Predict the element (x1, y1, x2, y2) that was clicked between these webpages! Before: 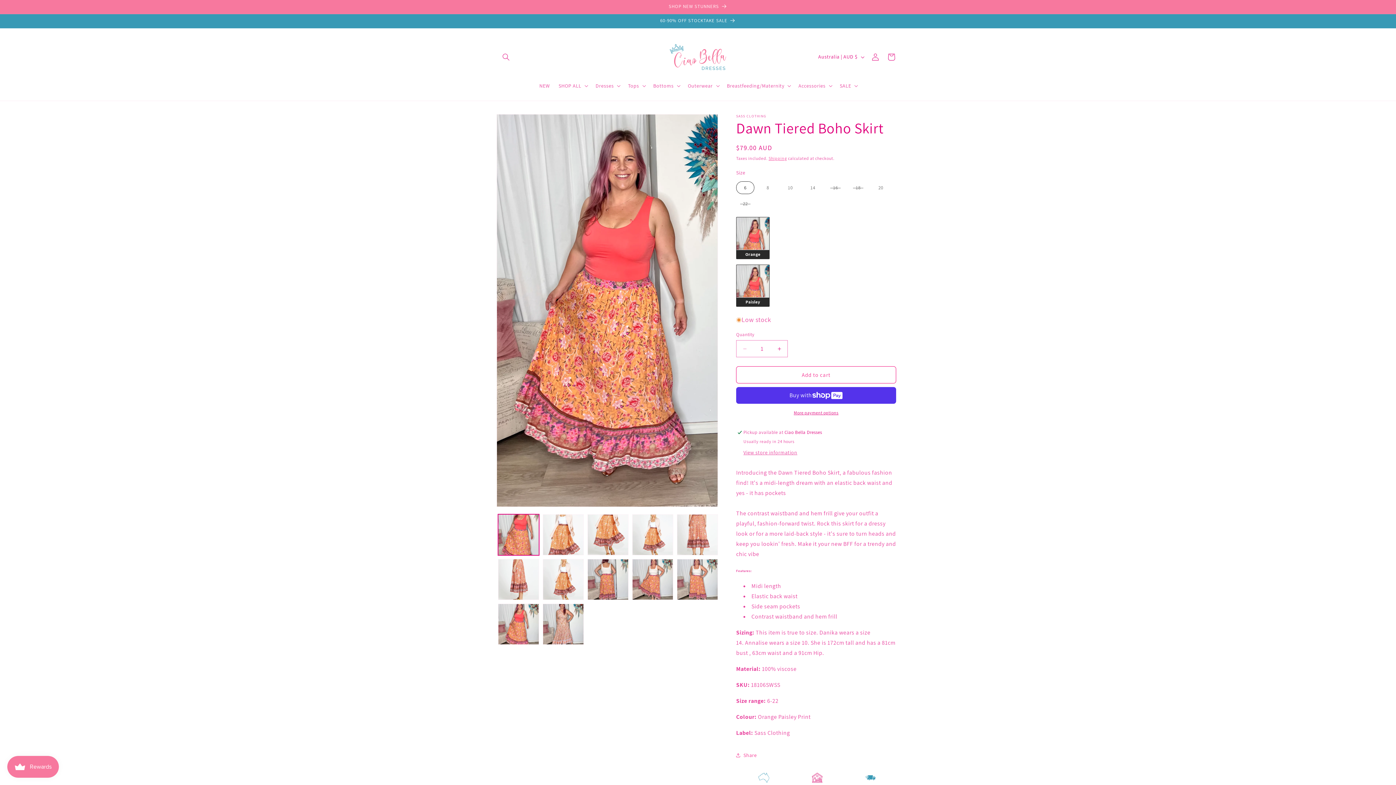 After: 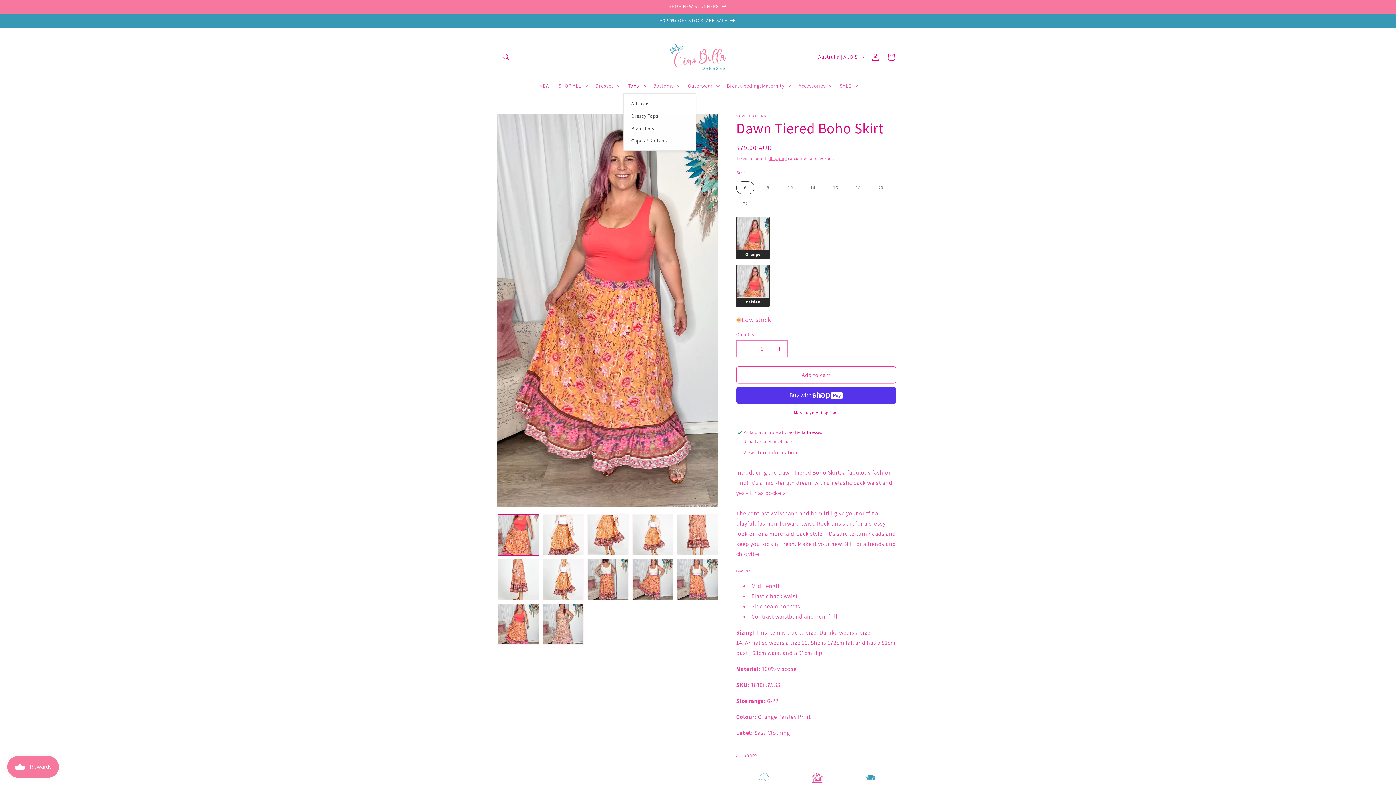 Action: label: Tops bbox: (623, 78, 649, 93)